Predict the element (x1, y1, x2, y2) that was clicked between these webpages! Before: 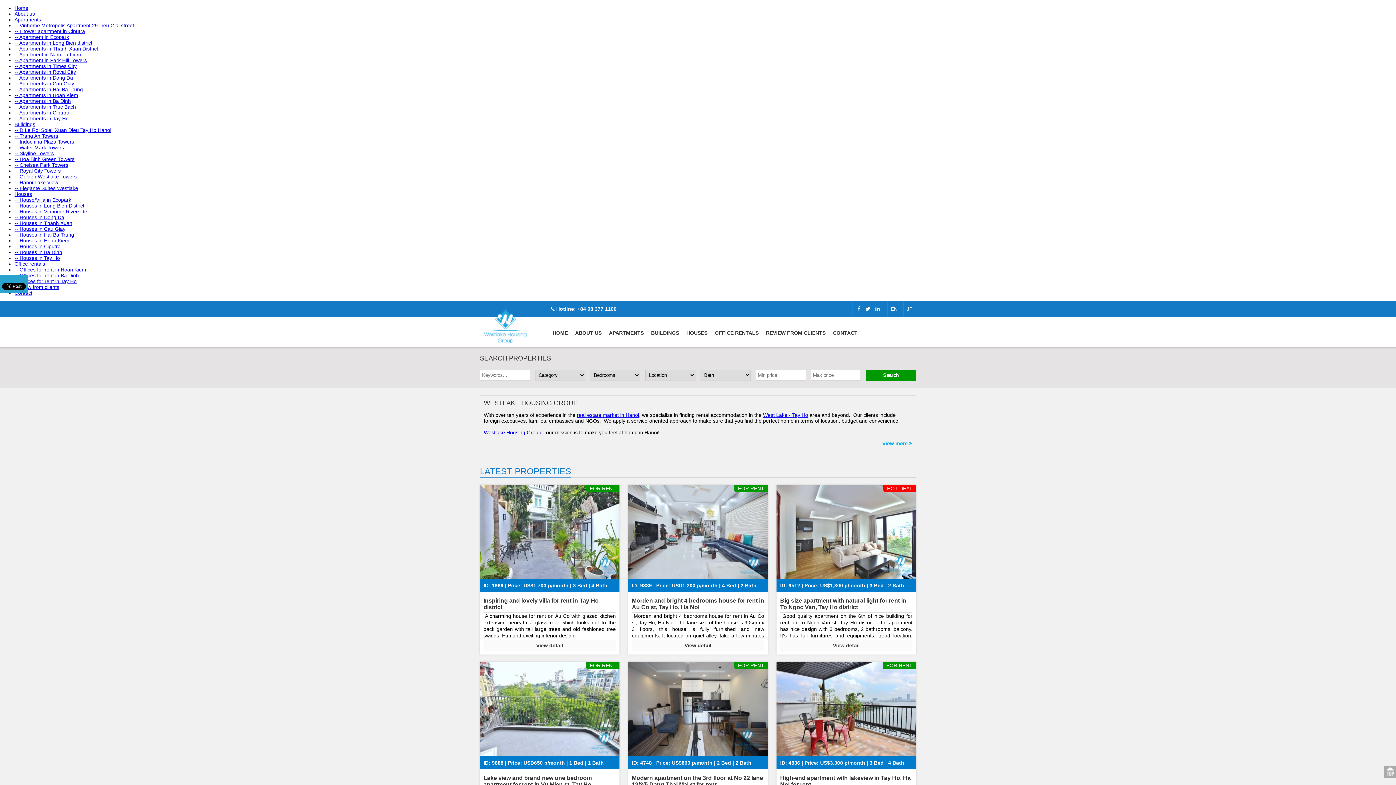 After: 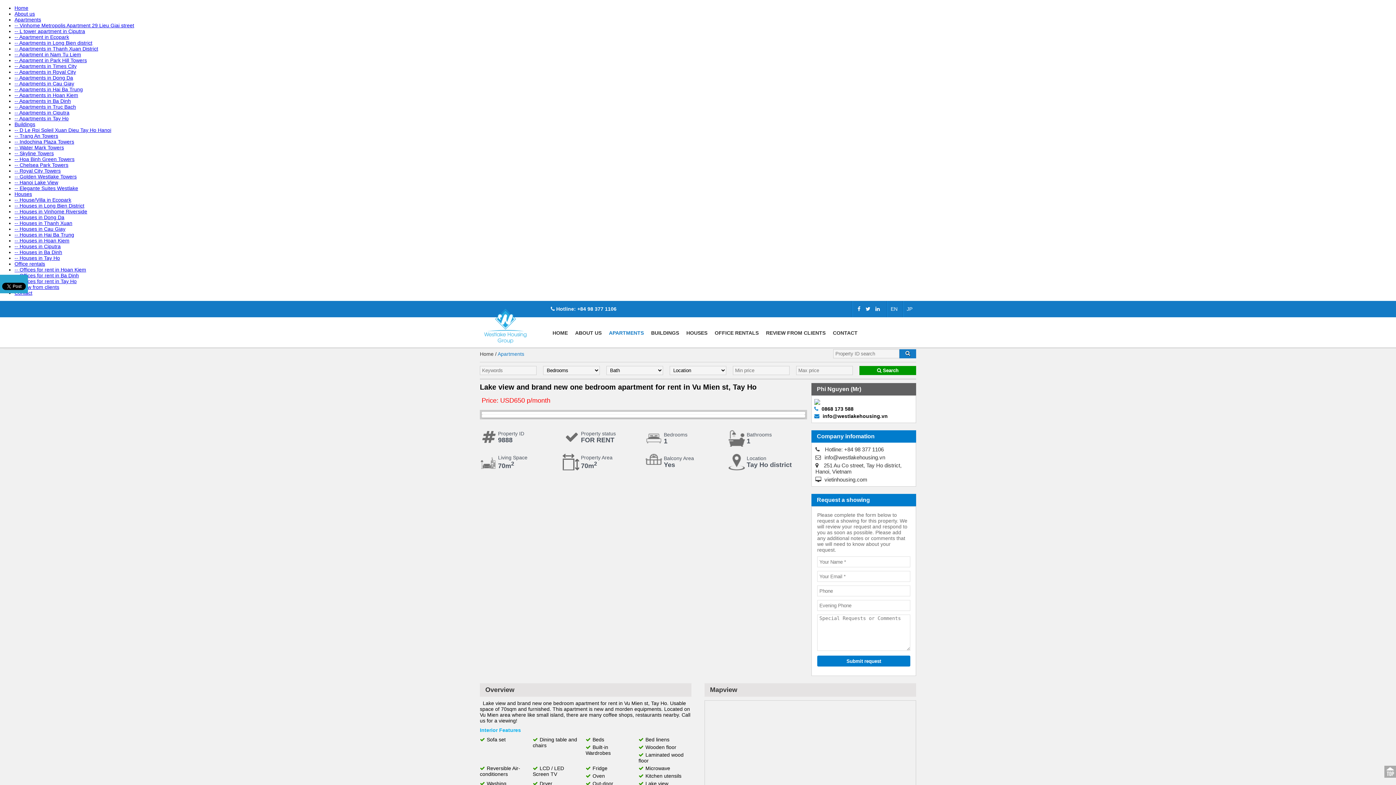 Action: bbox: (483, 775, 592, 787) label: Lake view and brand new one bedroom apartment for rent in Vu Mien st, Tay Ho